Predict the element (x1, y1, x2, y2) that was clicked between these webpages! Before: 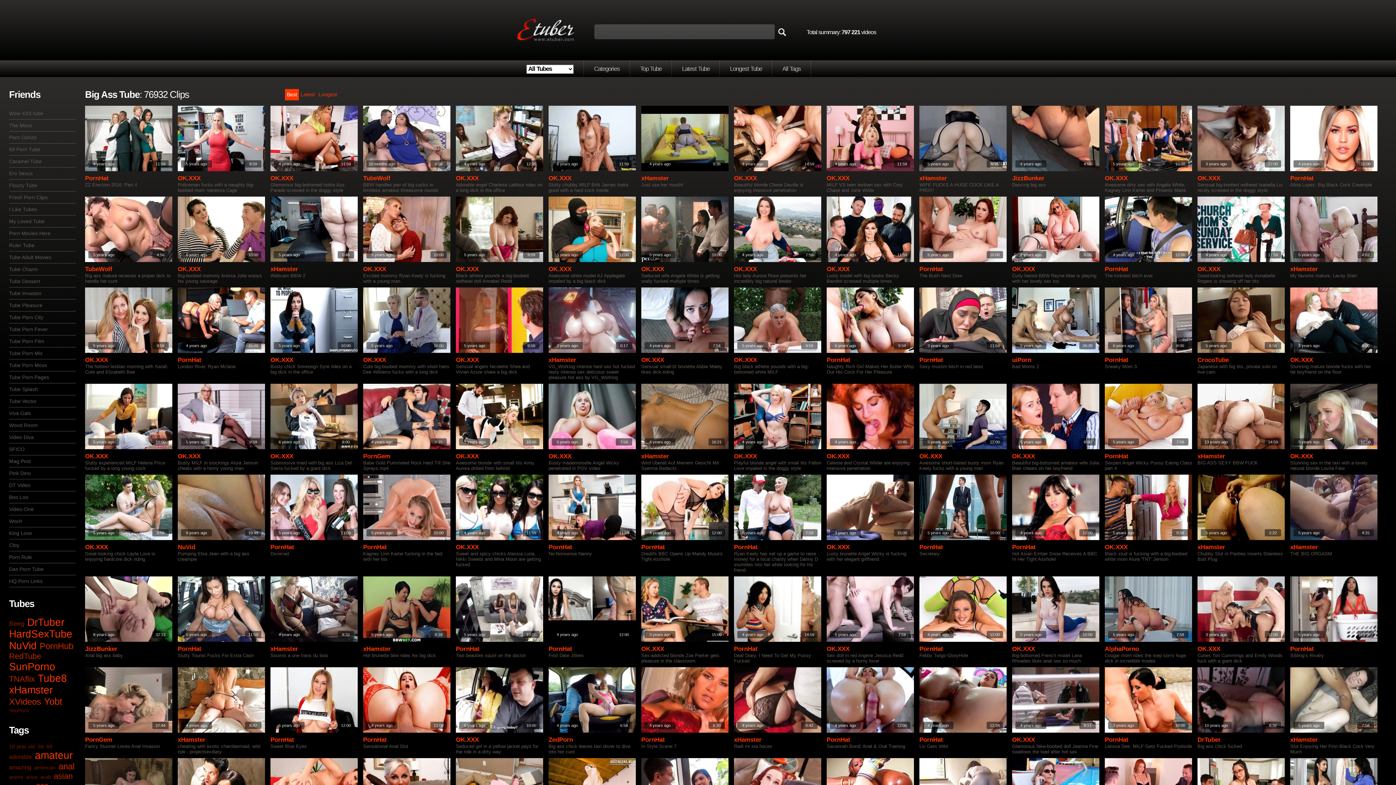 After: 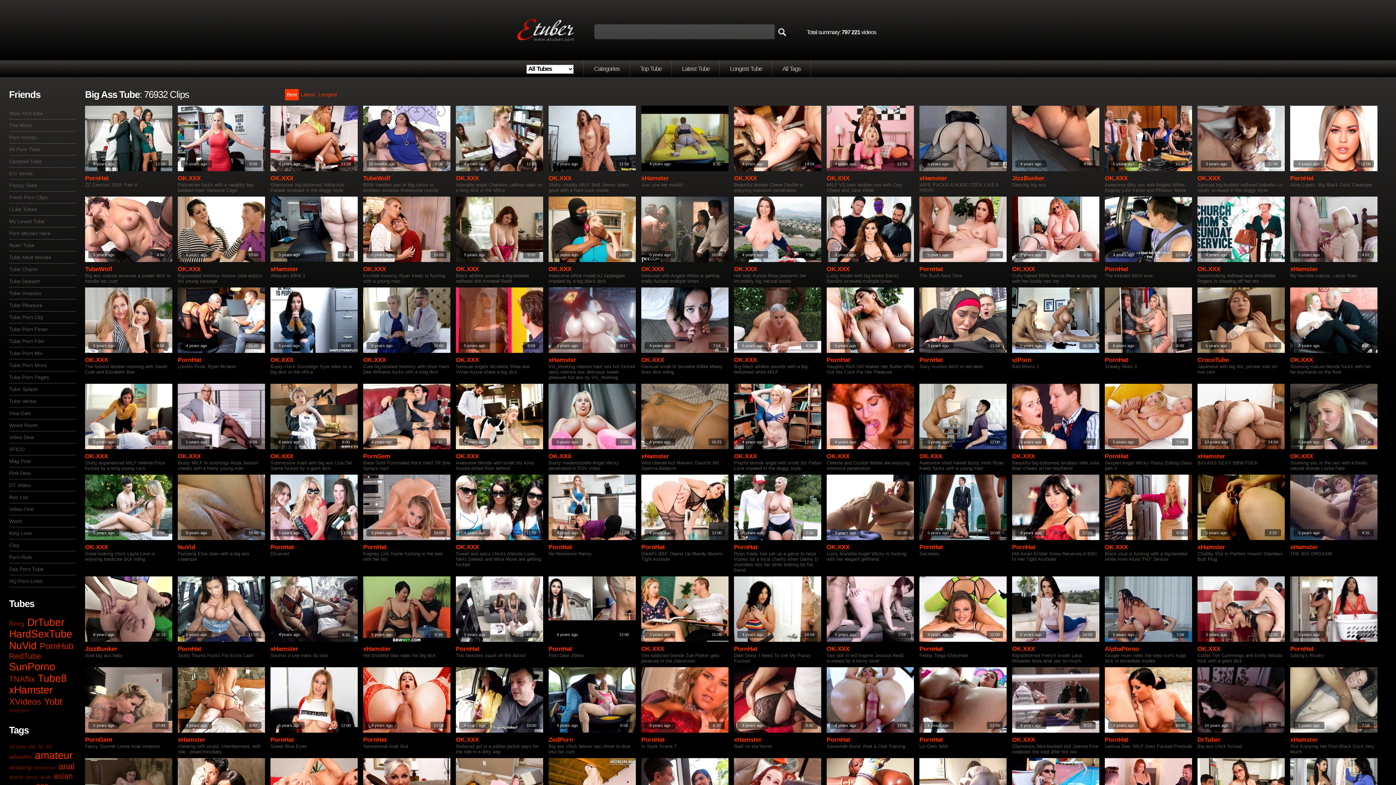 Action: bbox: (1197, 538, 1285, 545)